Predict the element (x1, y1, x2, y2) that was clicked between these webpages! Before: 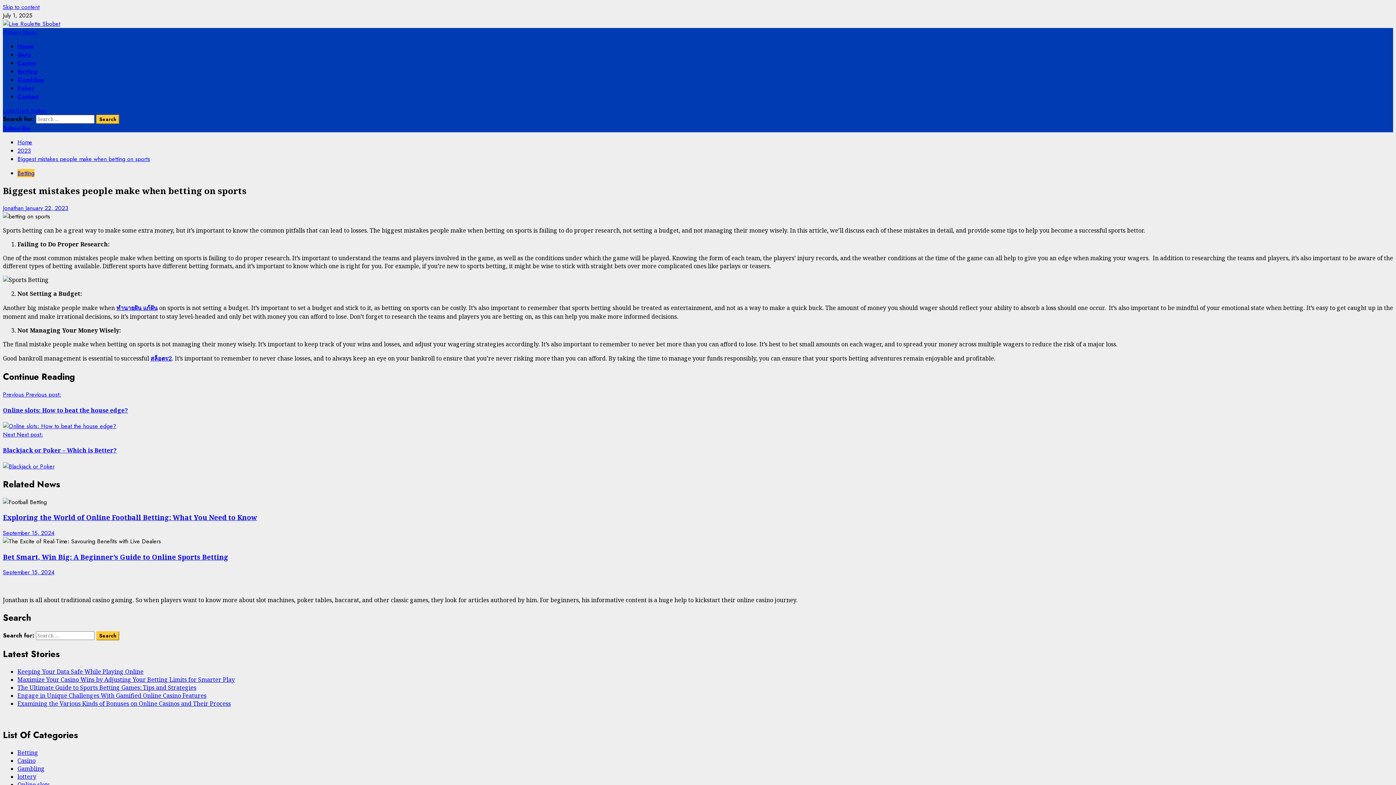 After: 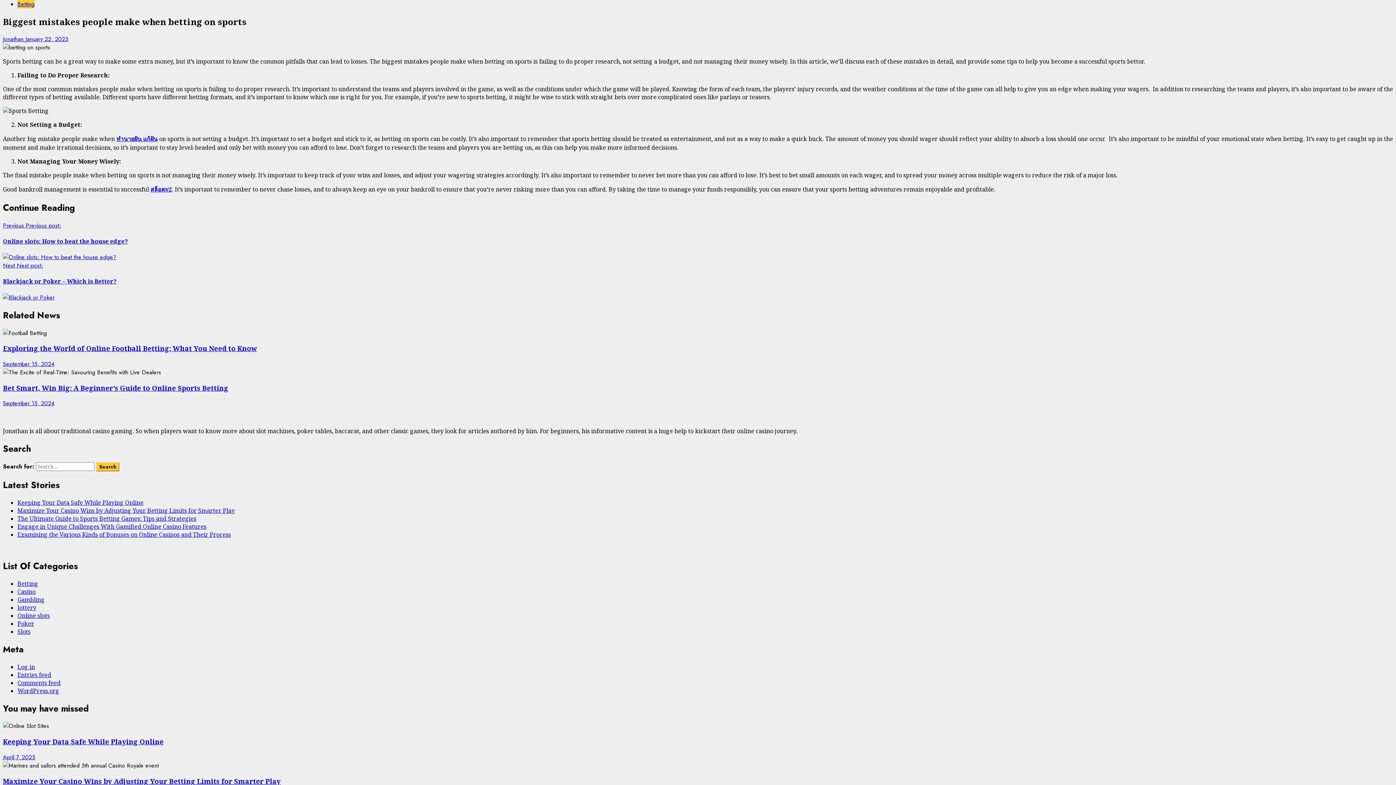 Action: bbox: (2, 2, 39, 11) label: Skip to content